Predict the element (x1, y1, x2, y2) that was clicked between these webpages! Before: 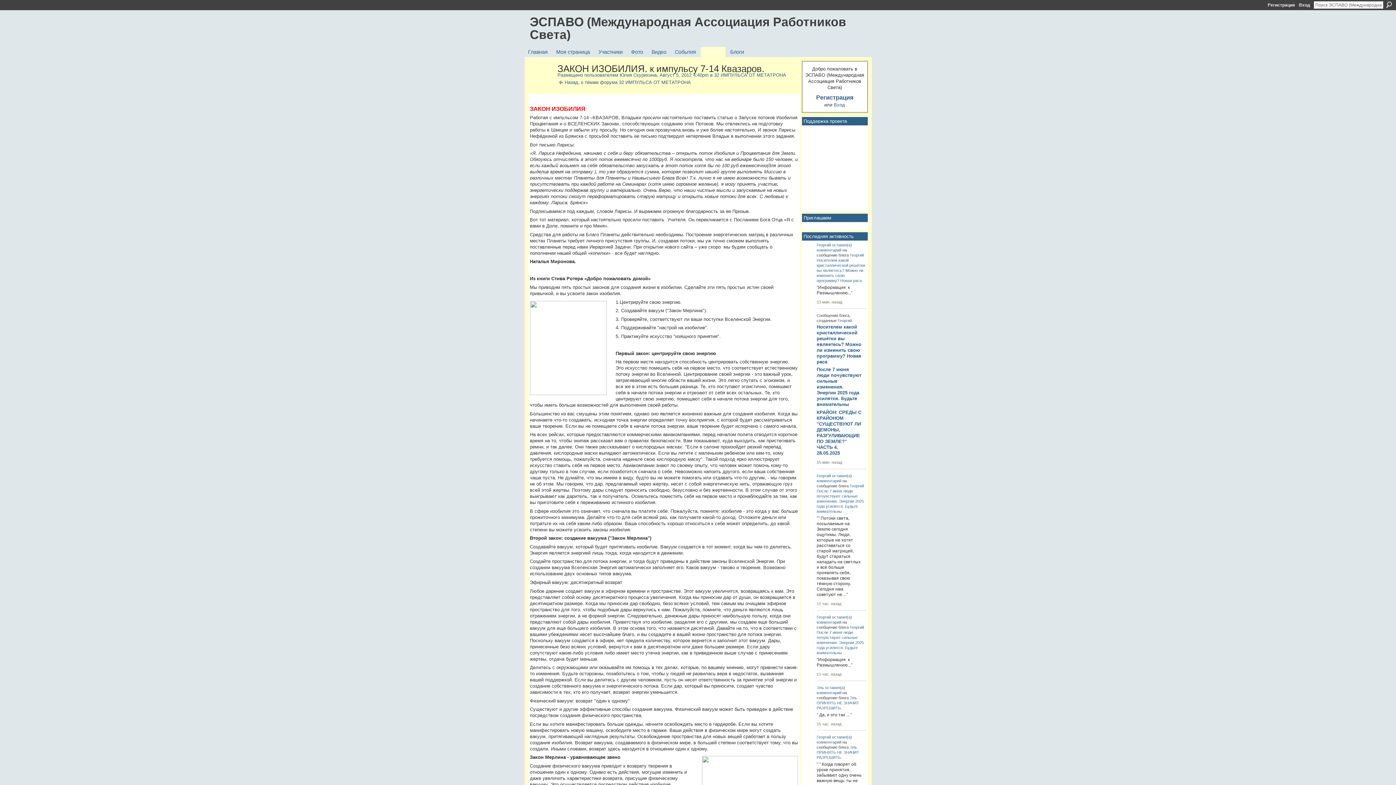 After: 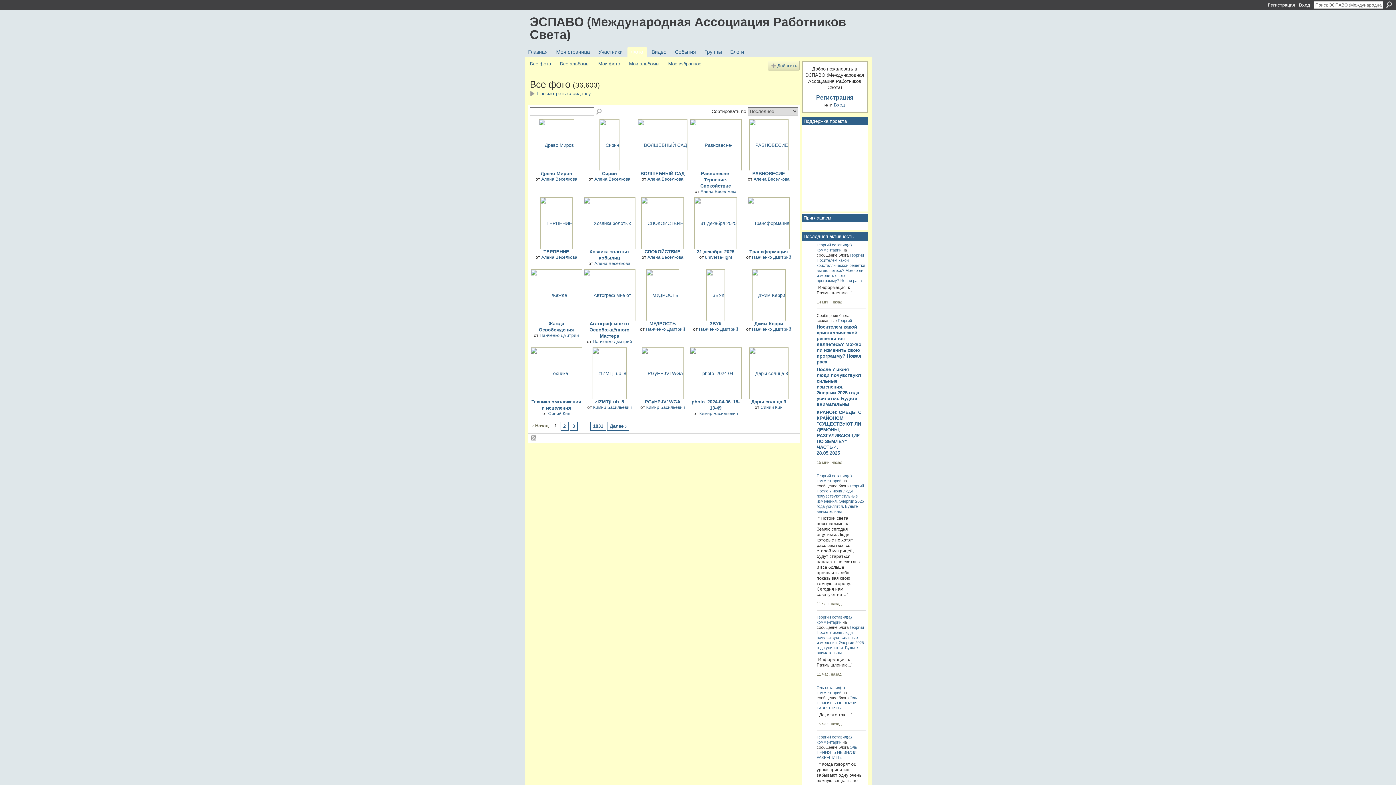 Action: bbox: (627, 47, 646, 57) label: Фото